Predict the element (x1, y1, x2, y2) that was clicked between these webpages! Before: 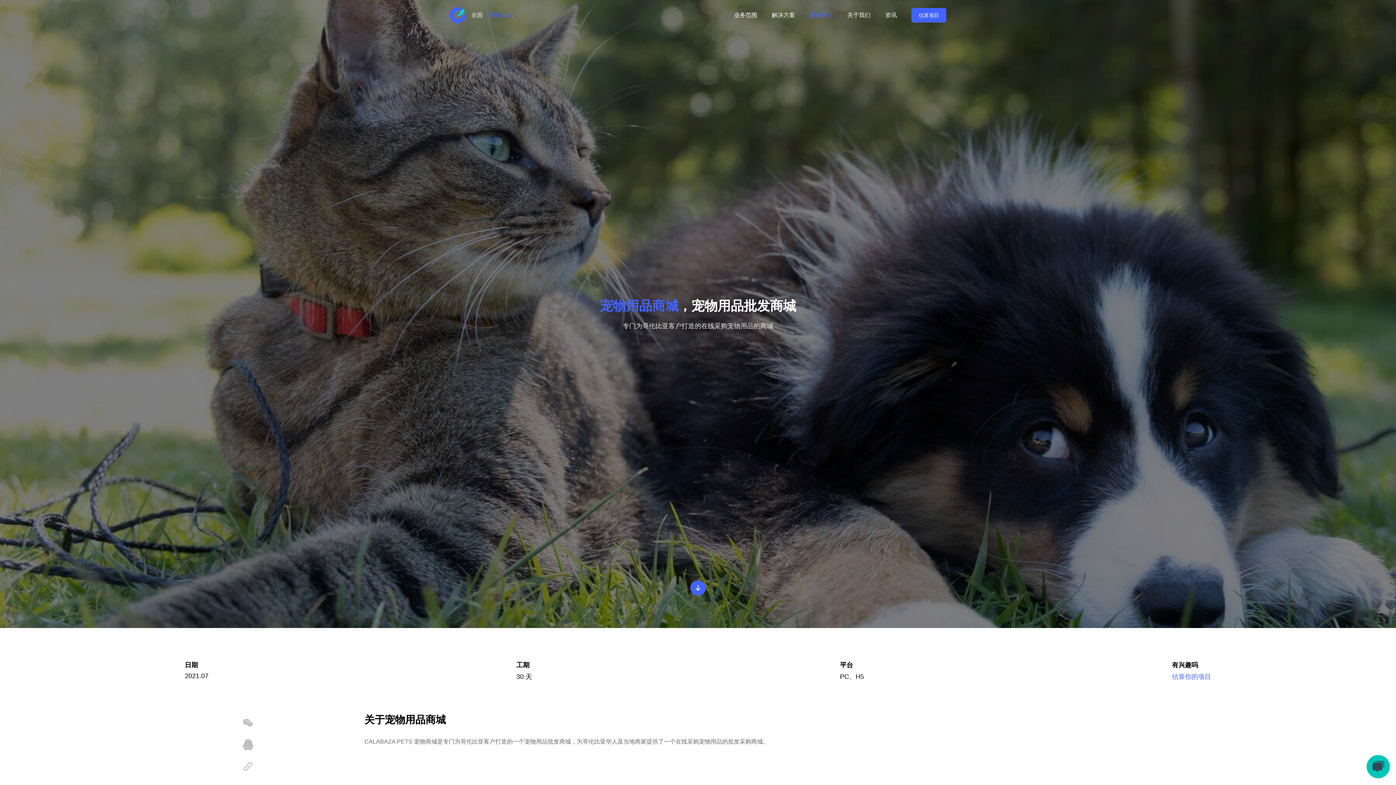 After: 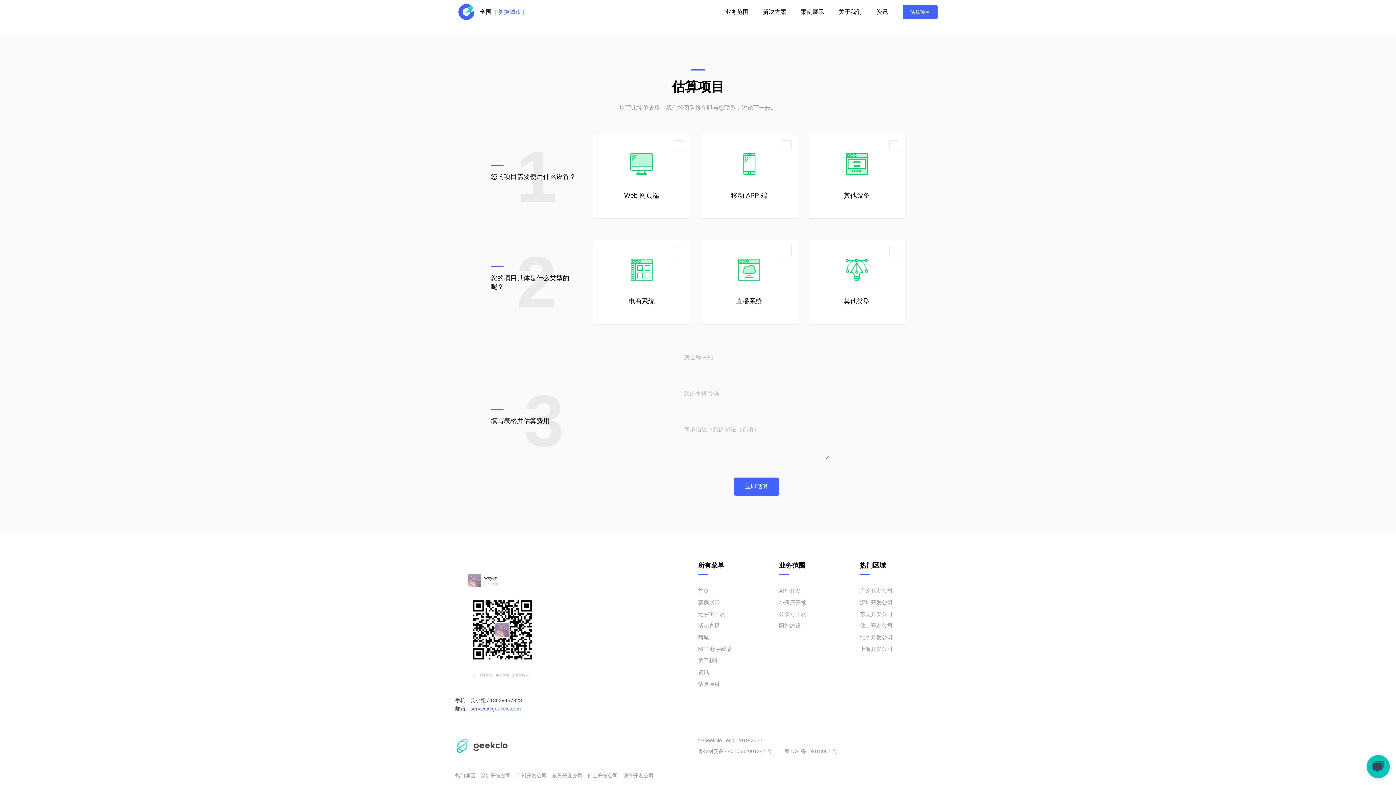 Action: bbox: (911, 8, 946, 22) label: 估算项目